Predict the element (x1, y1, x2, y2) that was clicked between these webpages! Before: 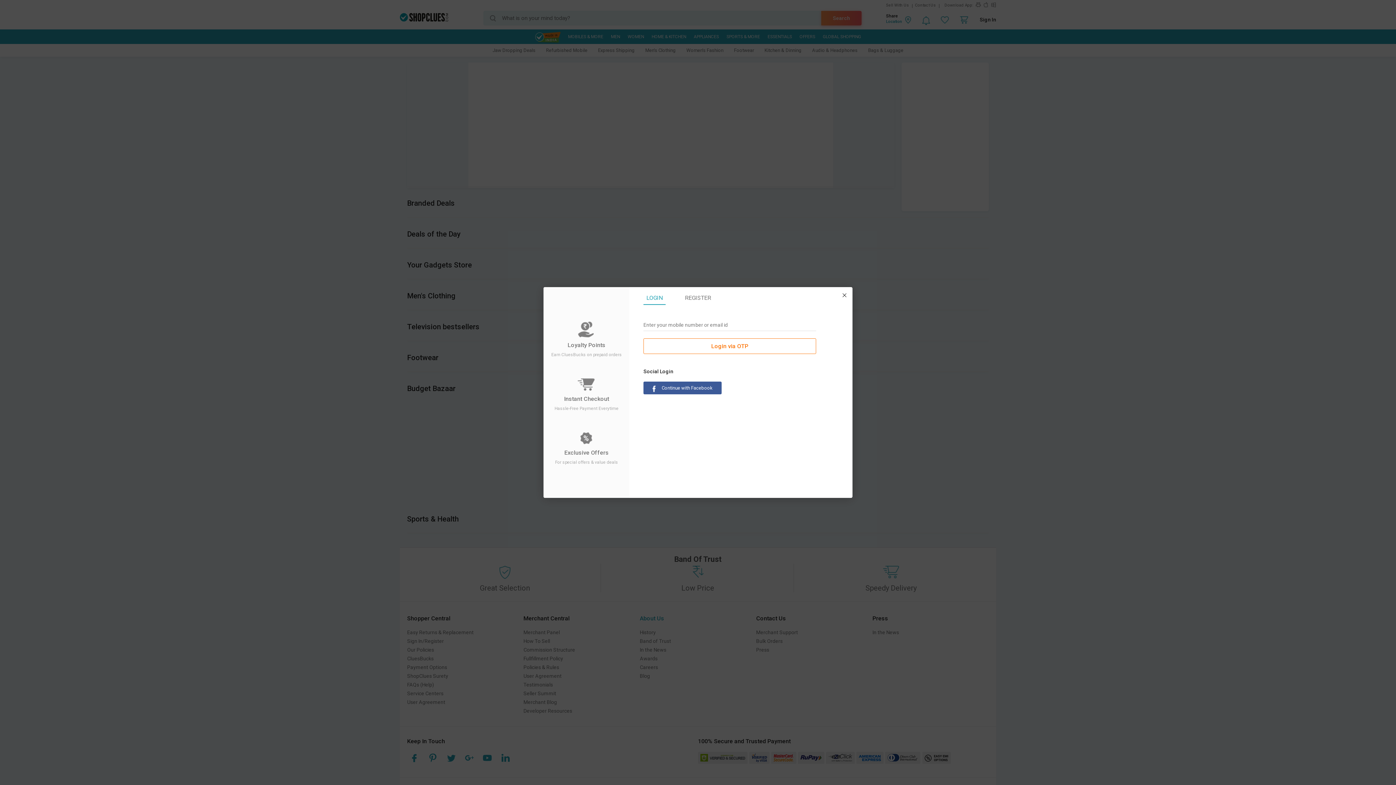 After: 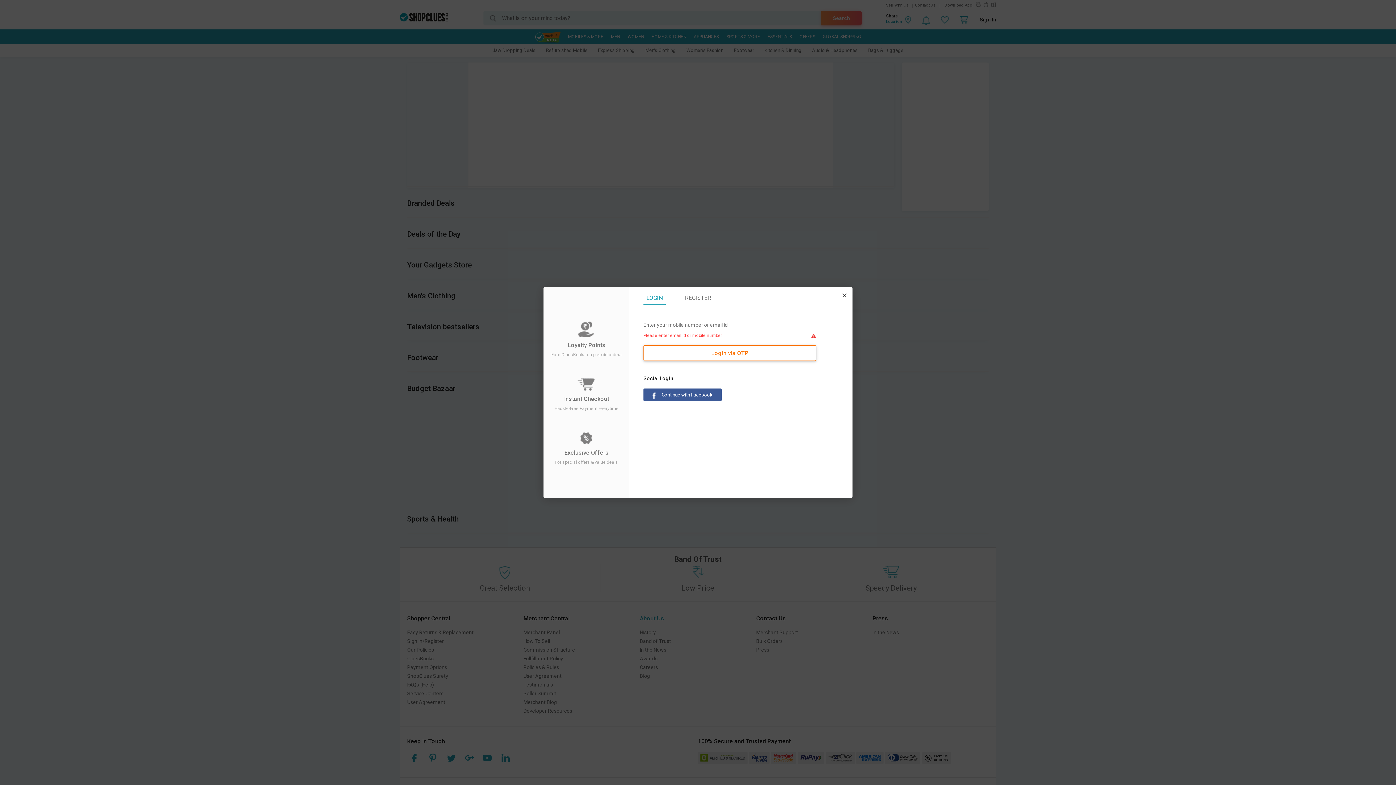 Action: label: Login via OTP bbox: (643, 338, 816, 354)